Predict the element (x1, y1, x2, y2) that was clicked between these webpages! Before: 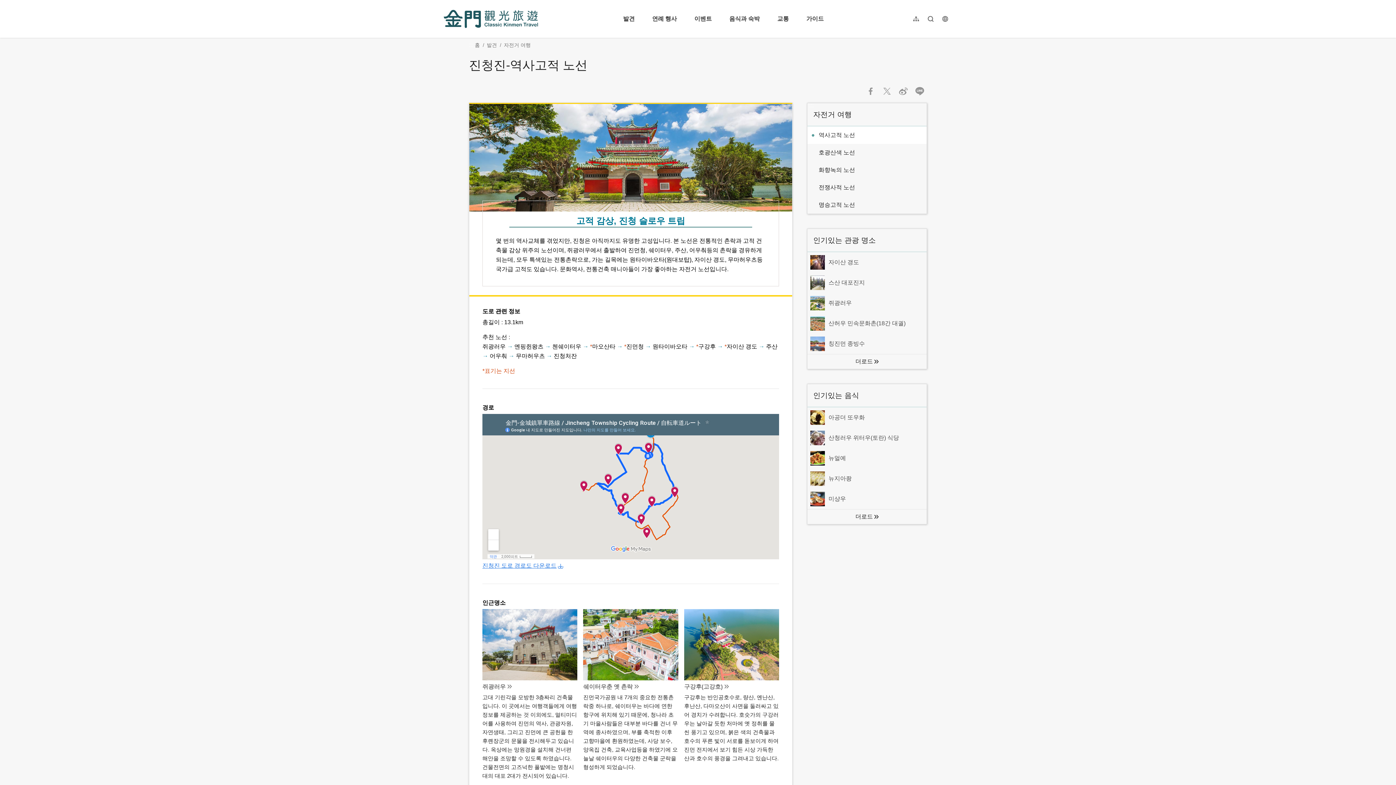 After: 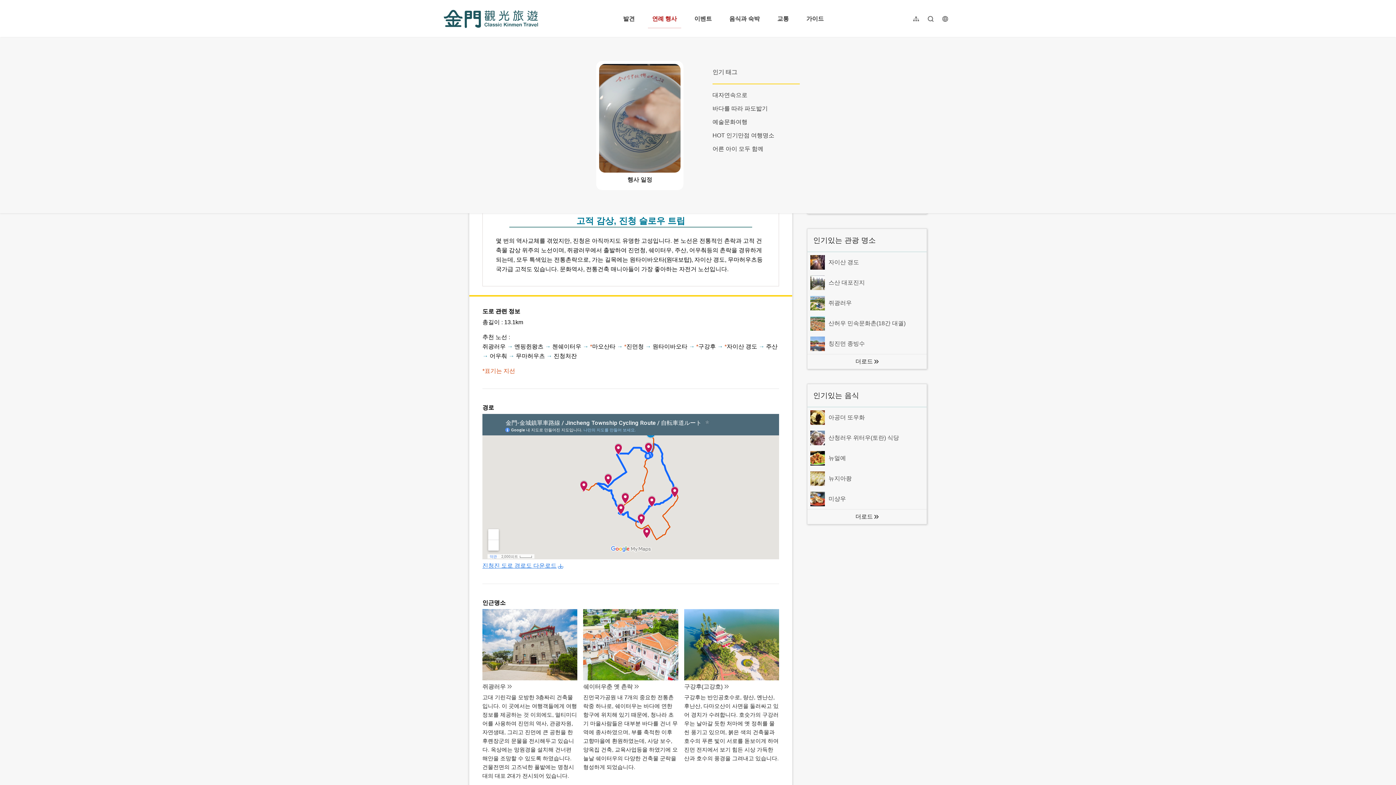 Action: label: 연례 행사 bbox: (643, 8, 685, 29)